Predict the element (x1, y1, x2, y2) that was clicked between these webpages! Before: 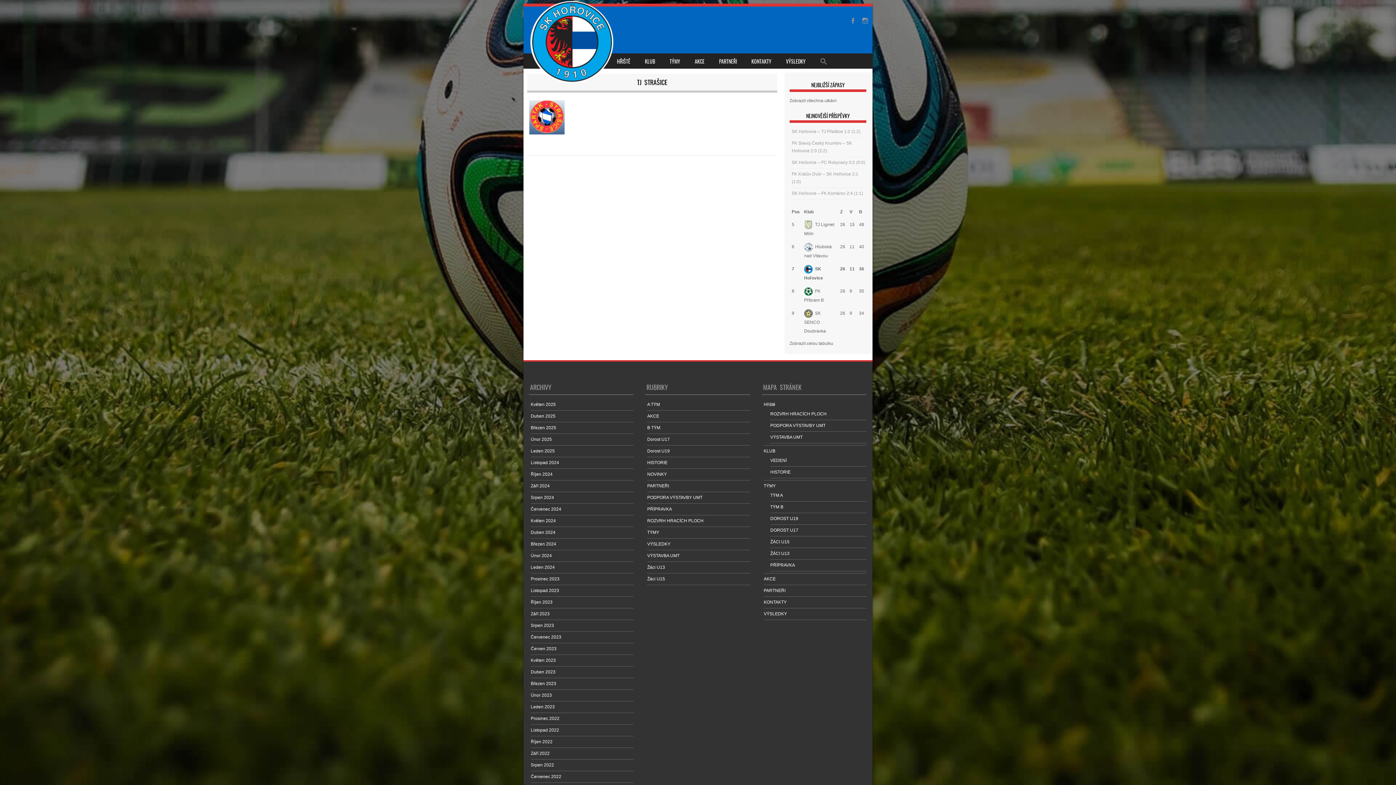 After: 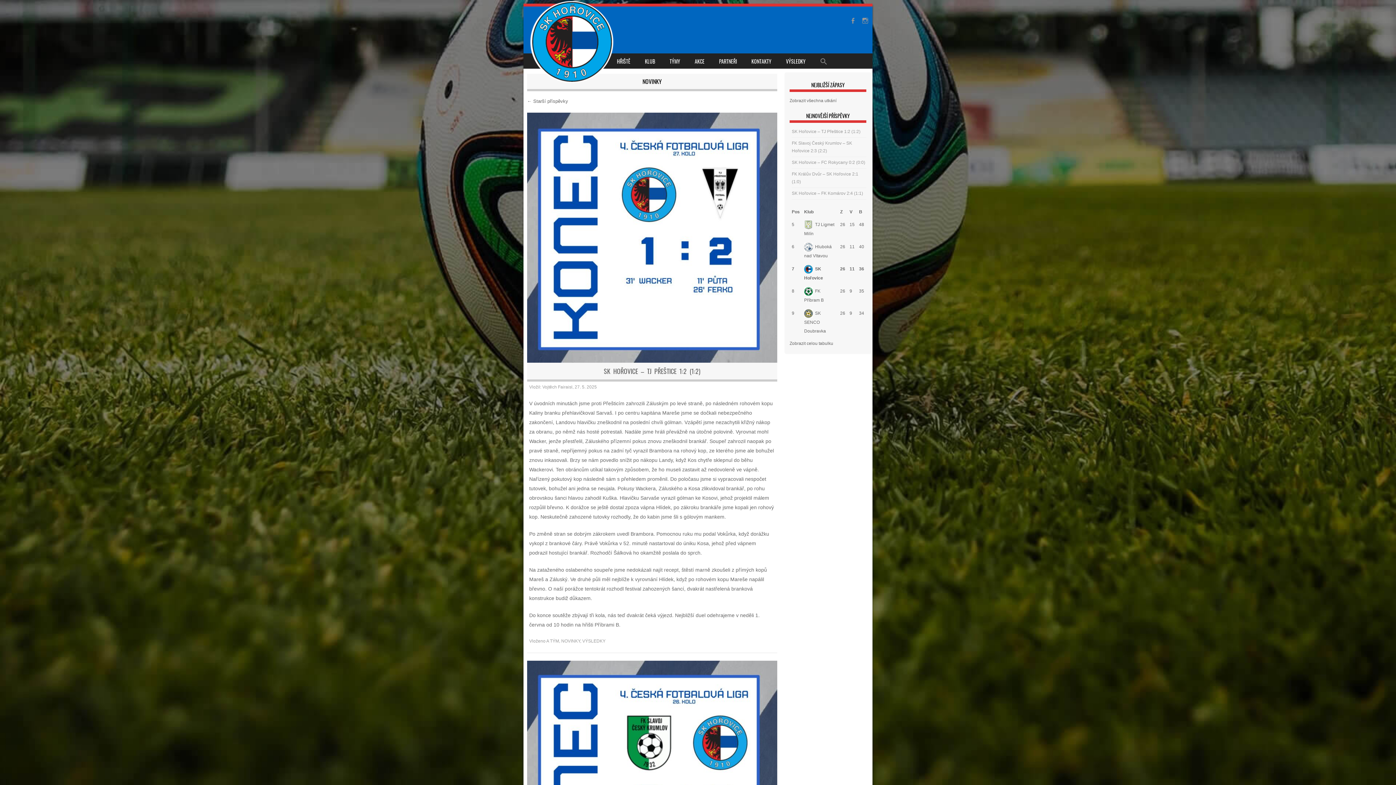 Action: label: NOVINKY bbox: (647, 471, 667, 476)